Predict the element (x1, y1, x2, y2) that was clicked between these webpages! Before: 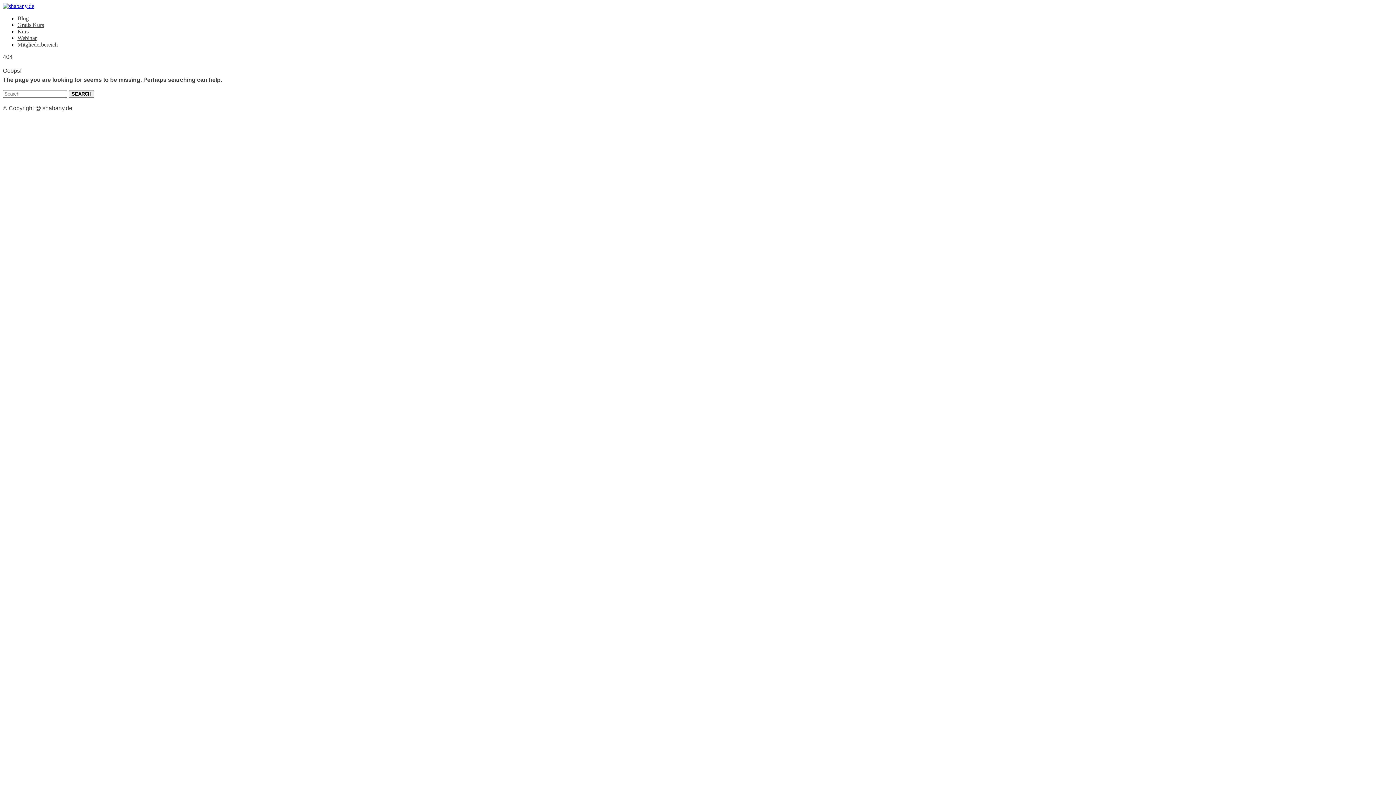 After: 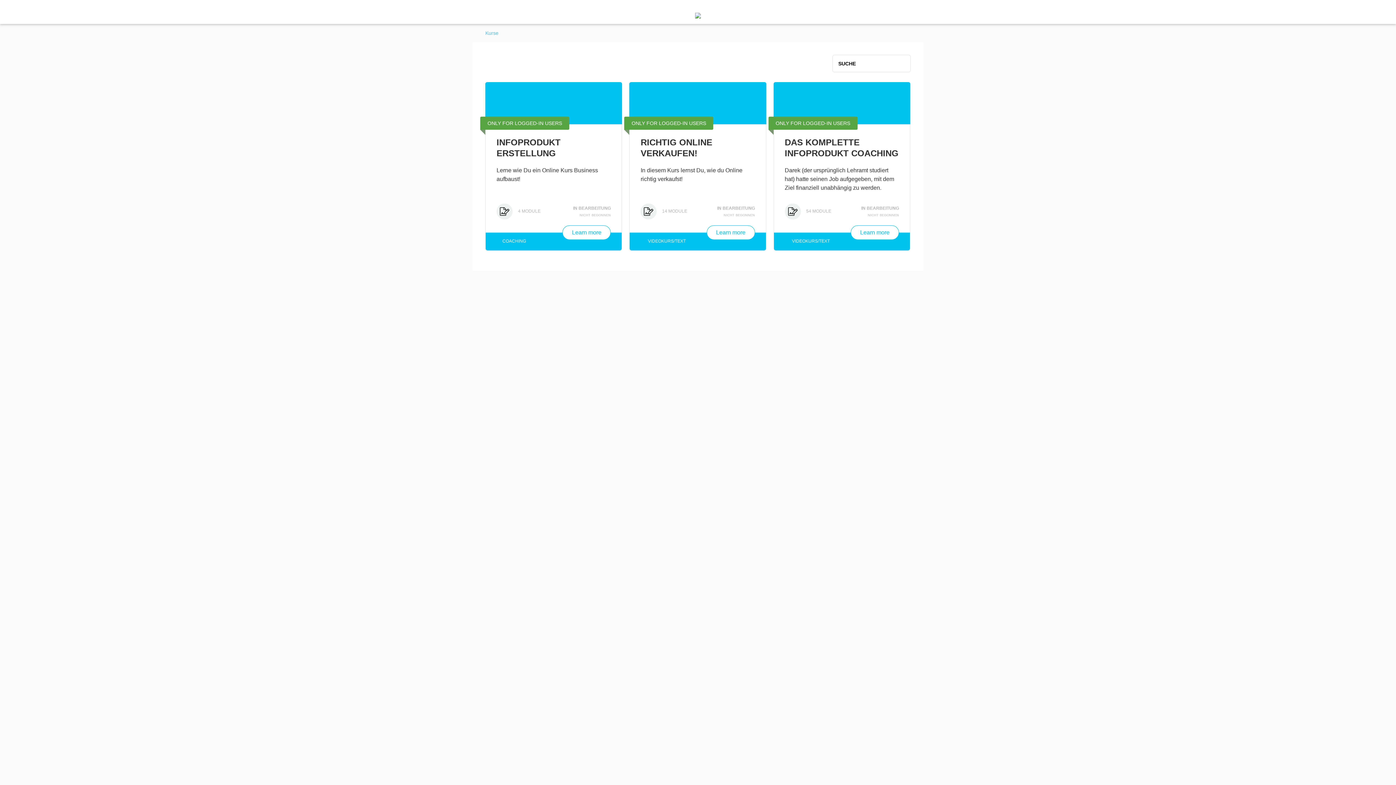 Action: bbox: (17, 41, 57, 47) label: Mitgliederbereich